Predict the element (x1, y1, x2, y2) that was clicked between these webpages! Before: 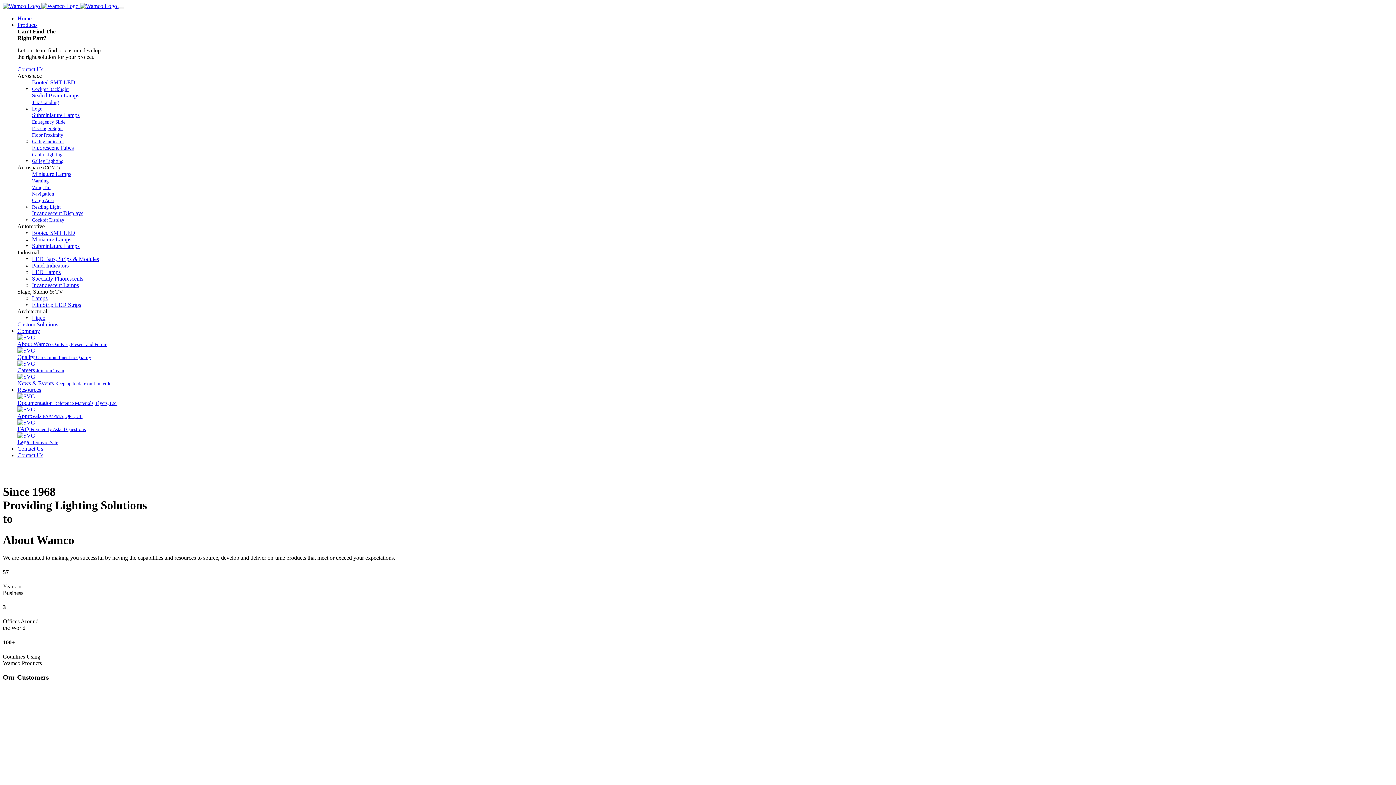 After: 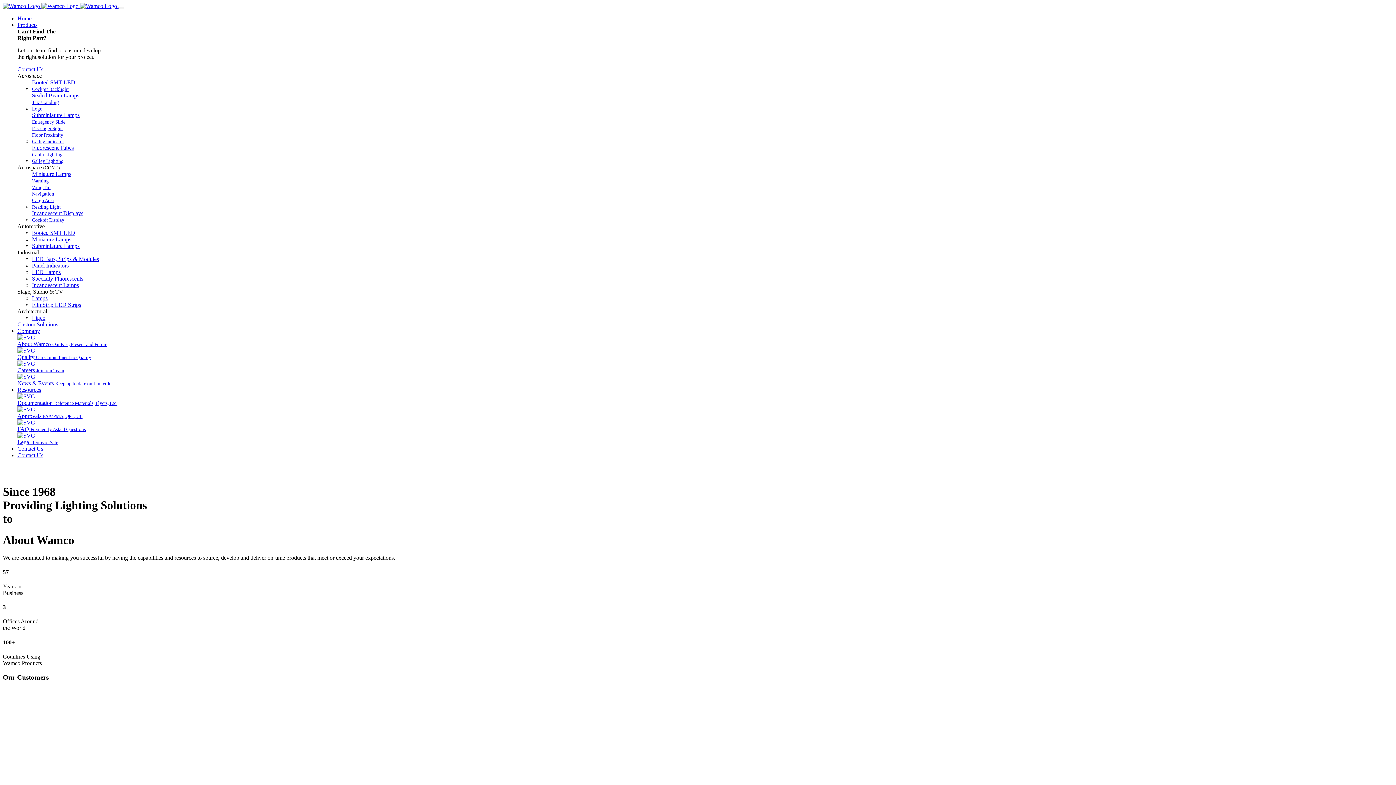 Action: label: Miniature Lamps bbox: (32, 236, 71, 242)